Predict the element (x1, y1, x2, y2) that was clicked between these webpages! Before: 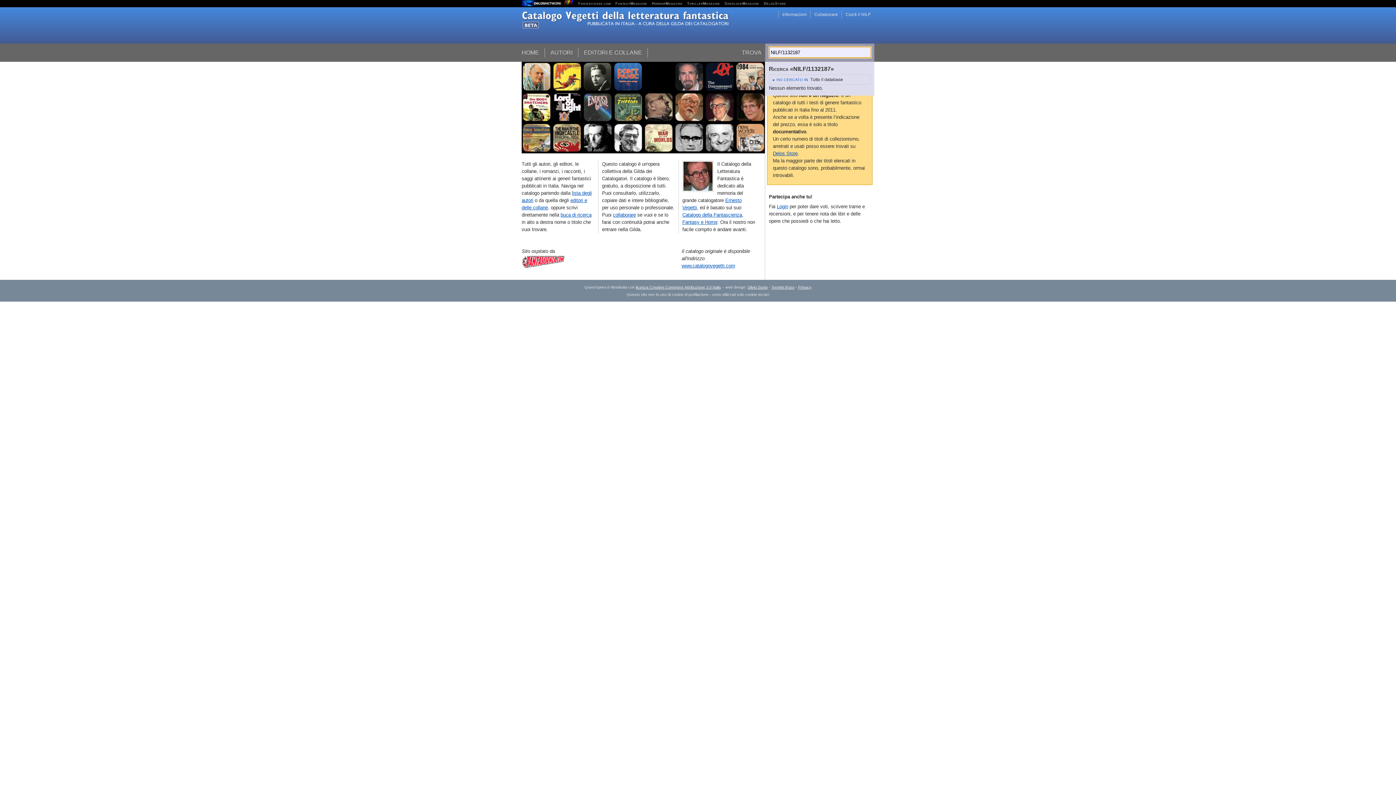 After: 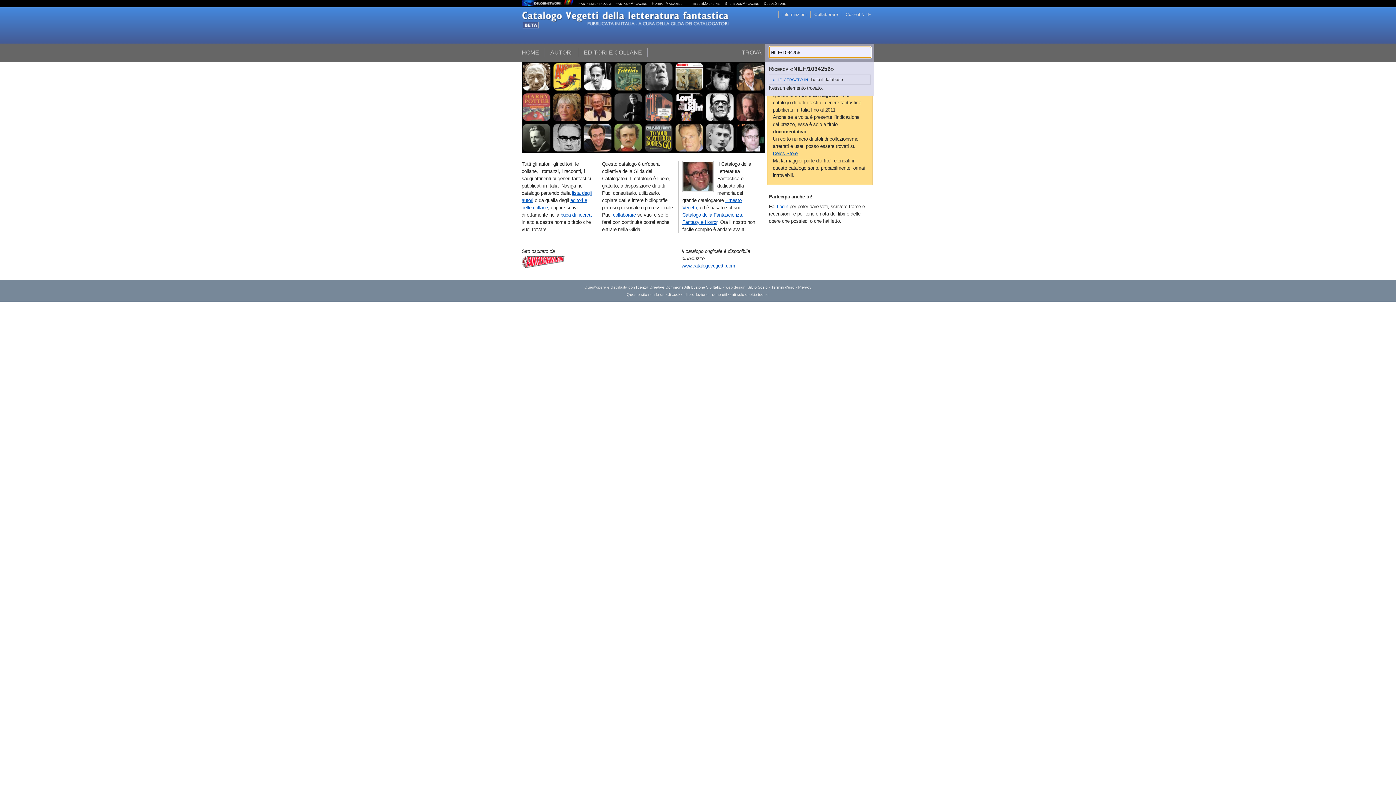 Action: label:   bbox: (552, 61, 582, 92)